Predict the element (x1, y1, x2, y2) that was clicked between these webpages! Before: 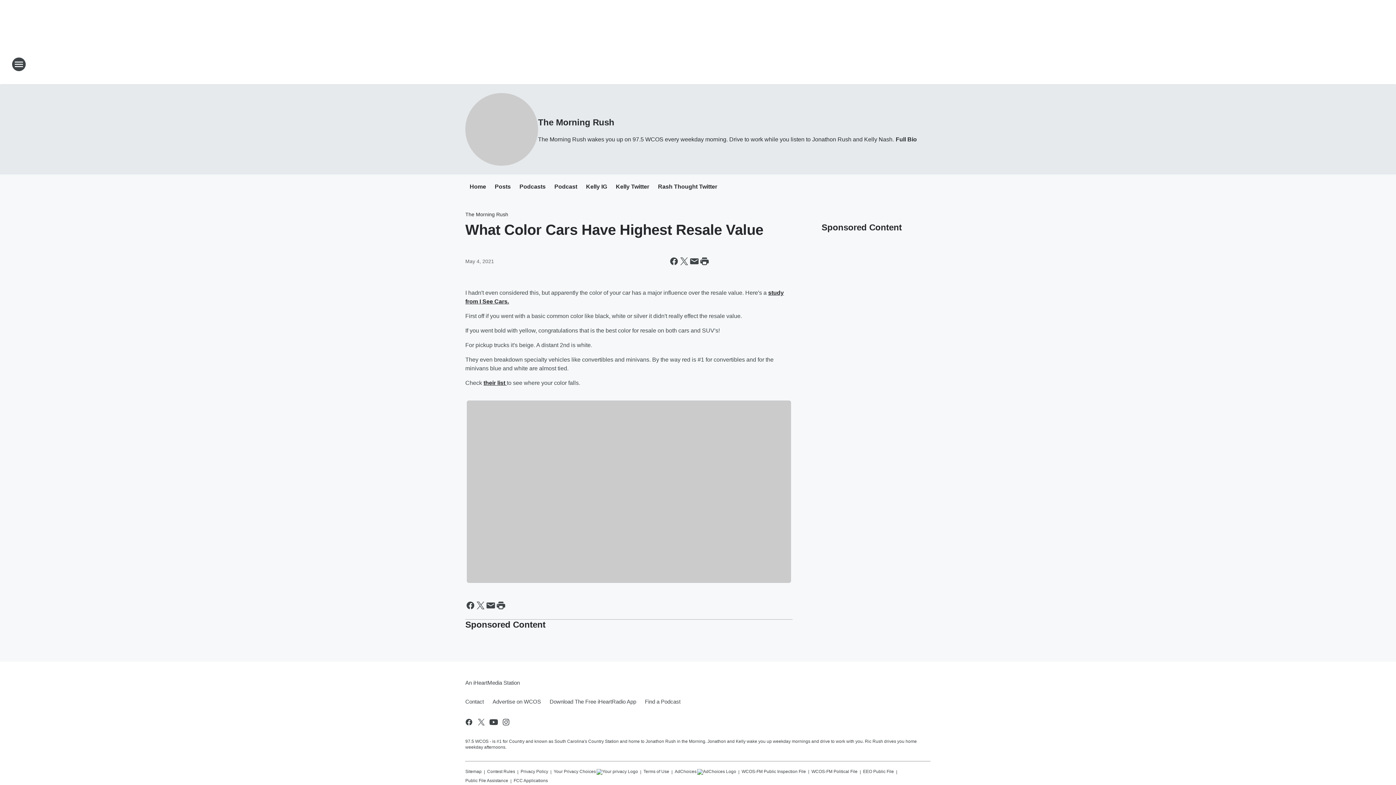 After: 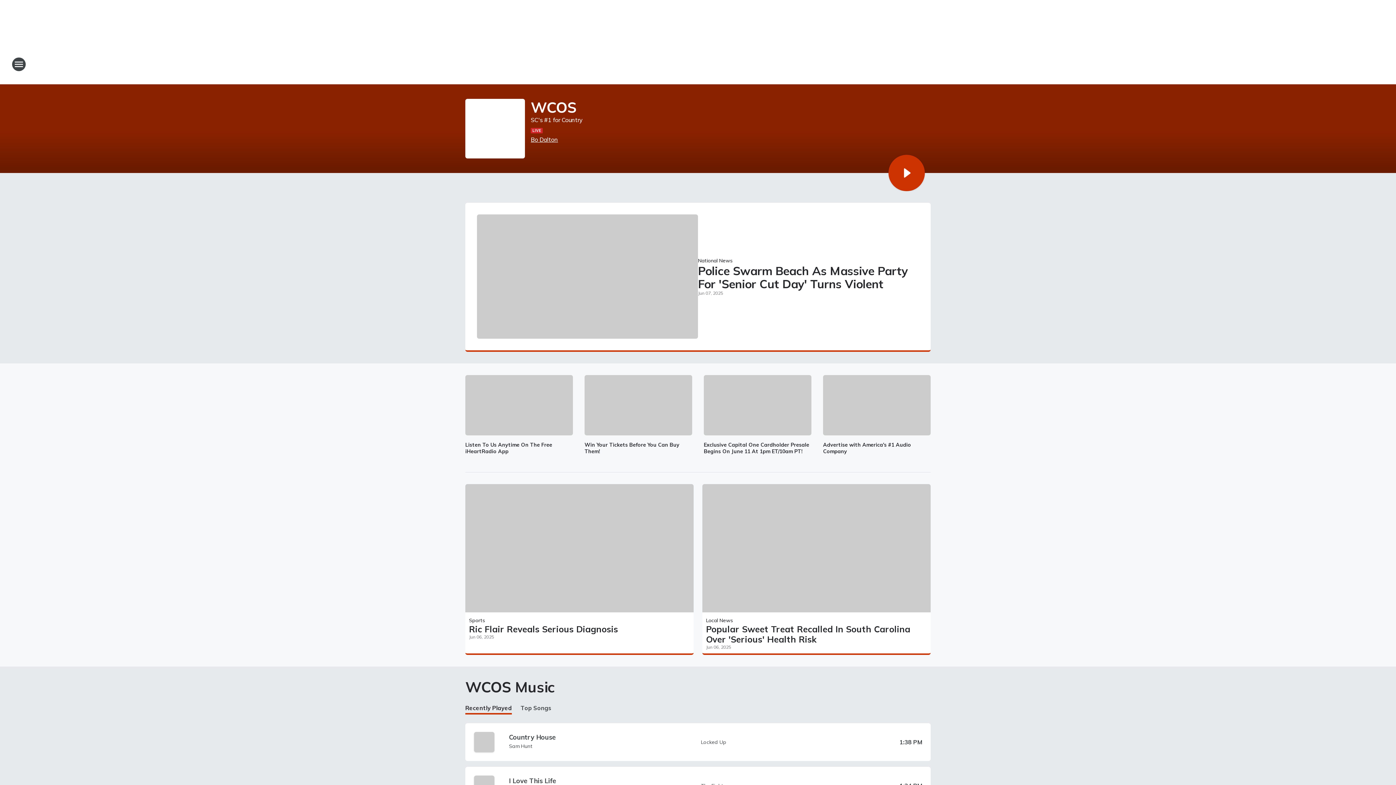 Action: label: Station Link bbox: (665, 52, 730, 76)